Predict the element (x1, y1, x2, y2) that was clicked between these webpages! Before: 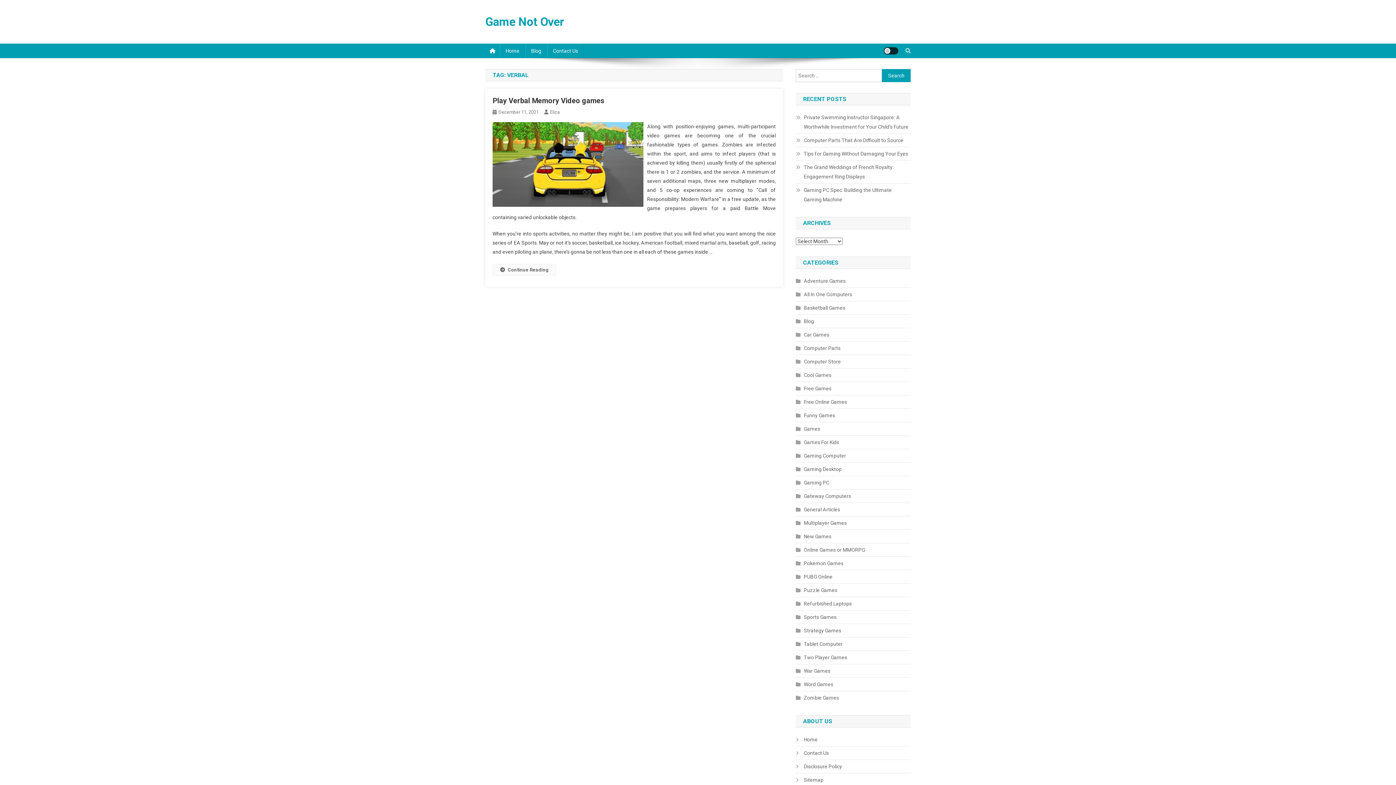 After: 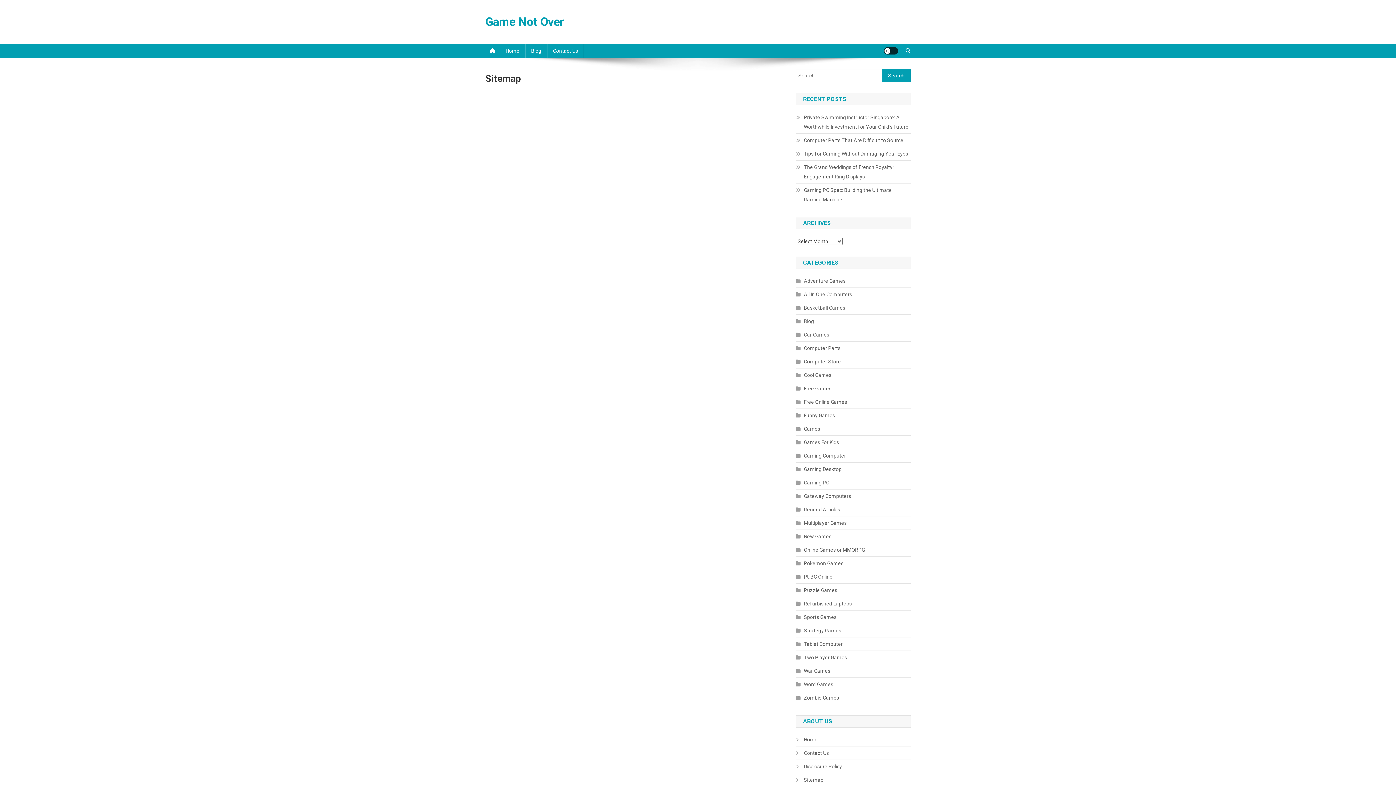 Action: bbox: (796, 775, 823, 785) label: Sitemap